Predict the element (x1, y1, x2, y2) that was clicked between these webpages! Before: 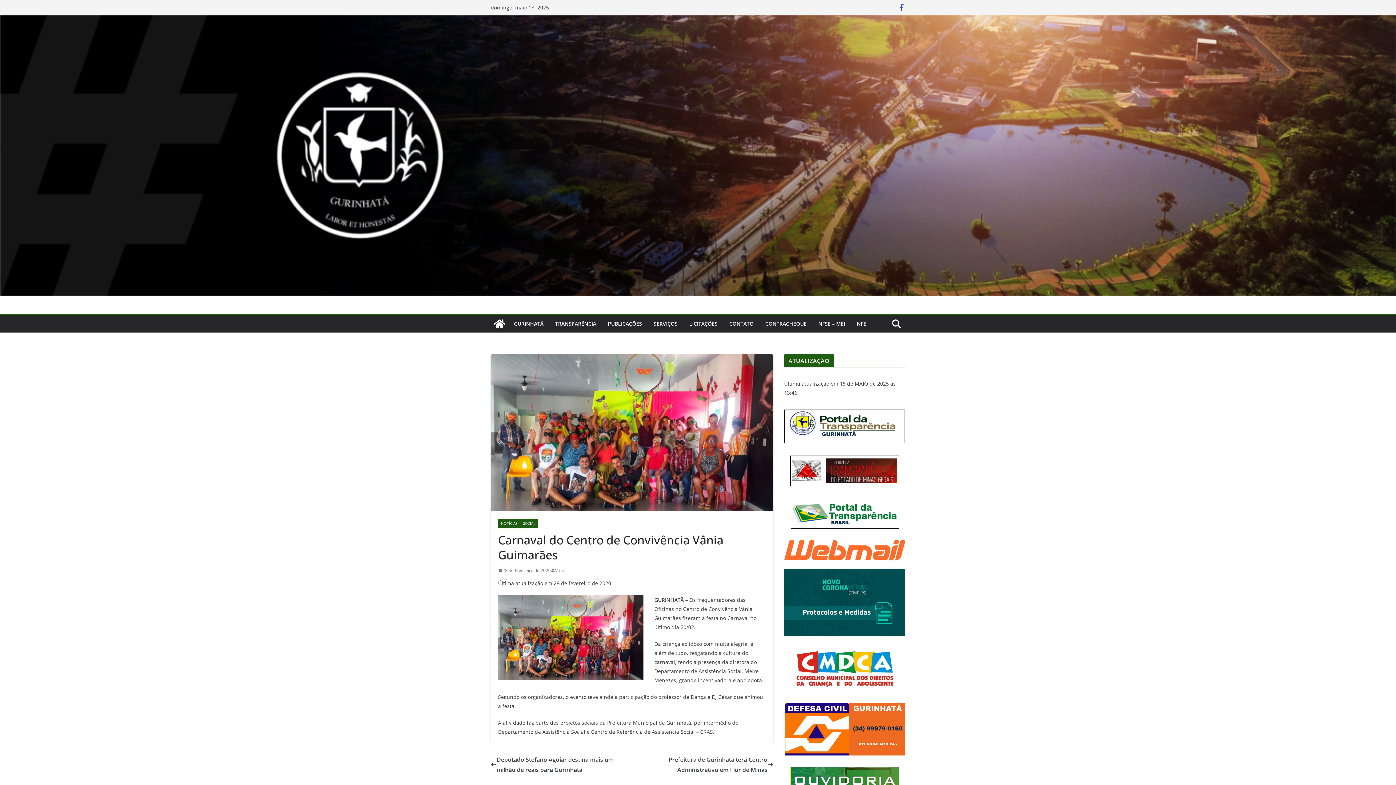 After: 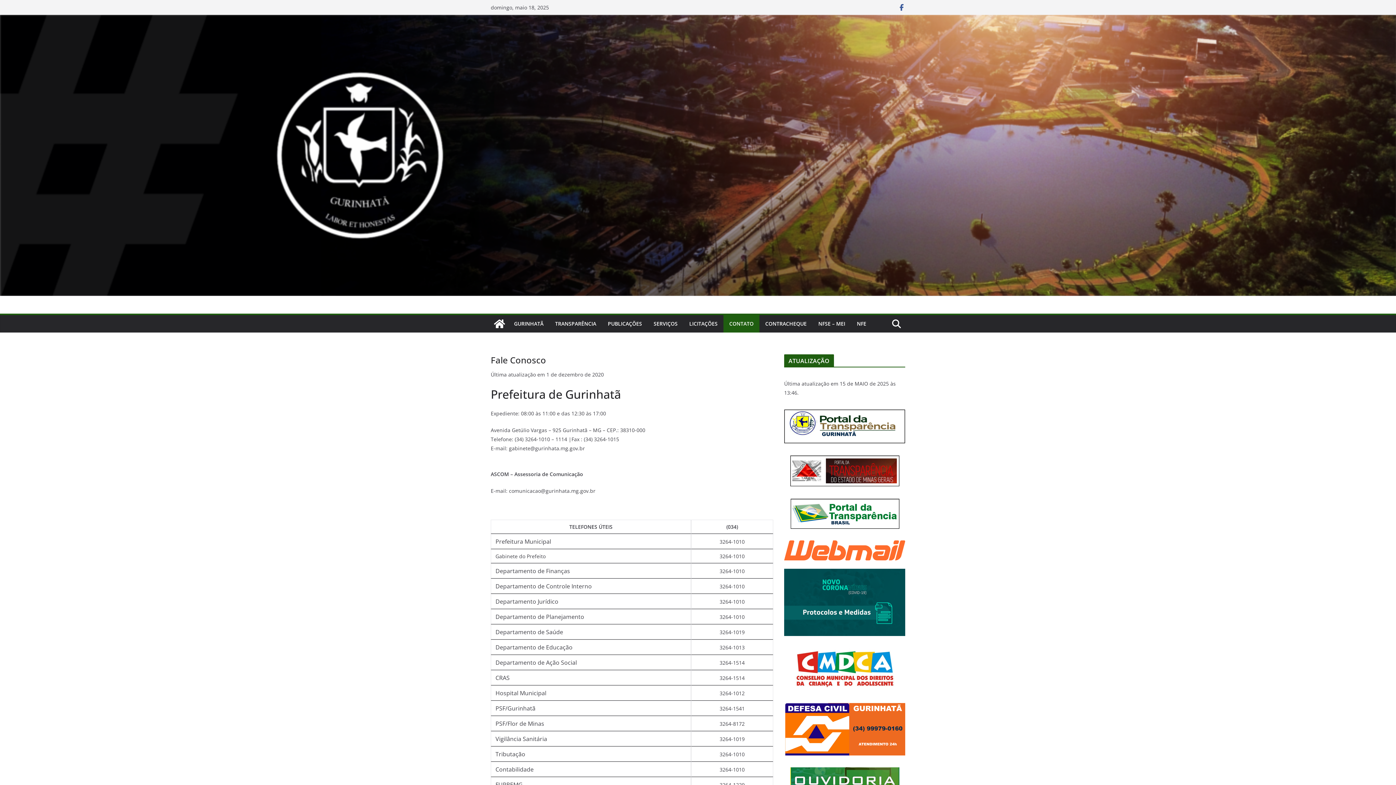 Action: label: CONTATO bbox: (729, 318, 753, 329)